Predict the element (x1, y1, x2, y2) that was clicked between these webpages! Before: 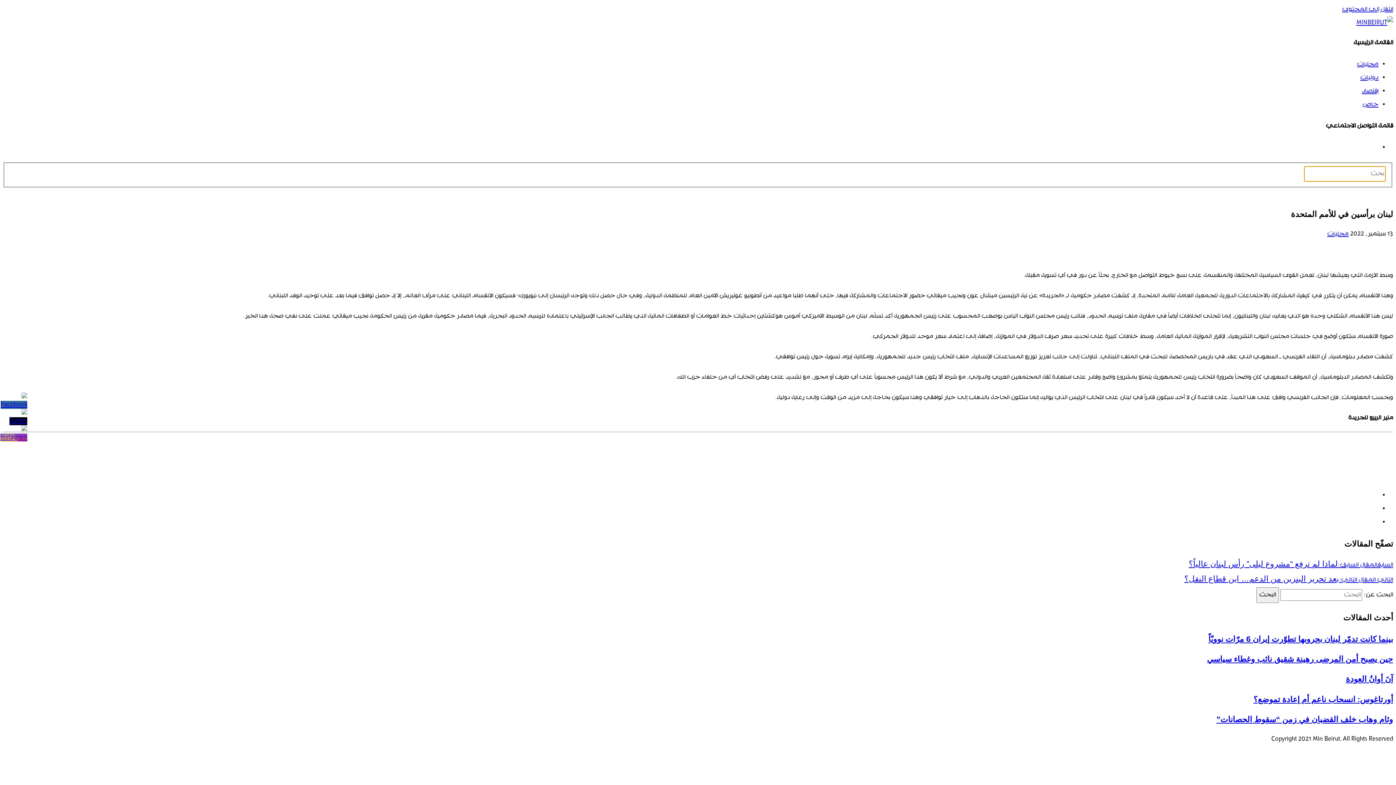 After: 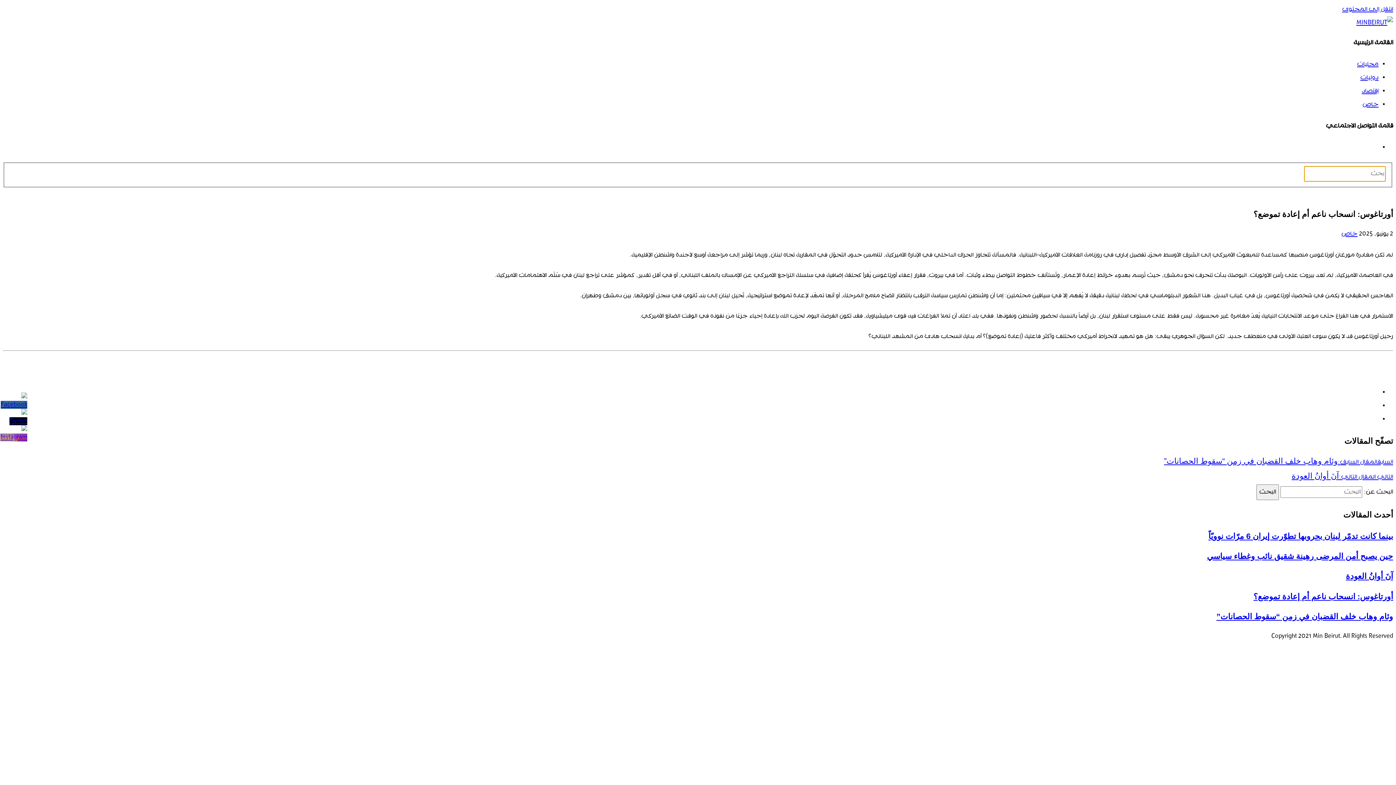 Action: label: أورتاغوس: انسحاب ناعم أم إعادة تموضع؟ bbox: (1253, 695, 1393, 704)